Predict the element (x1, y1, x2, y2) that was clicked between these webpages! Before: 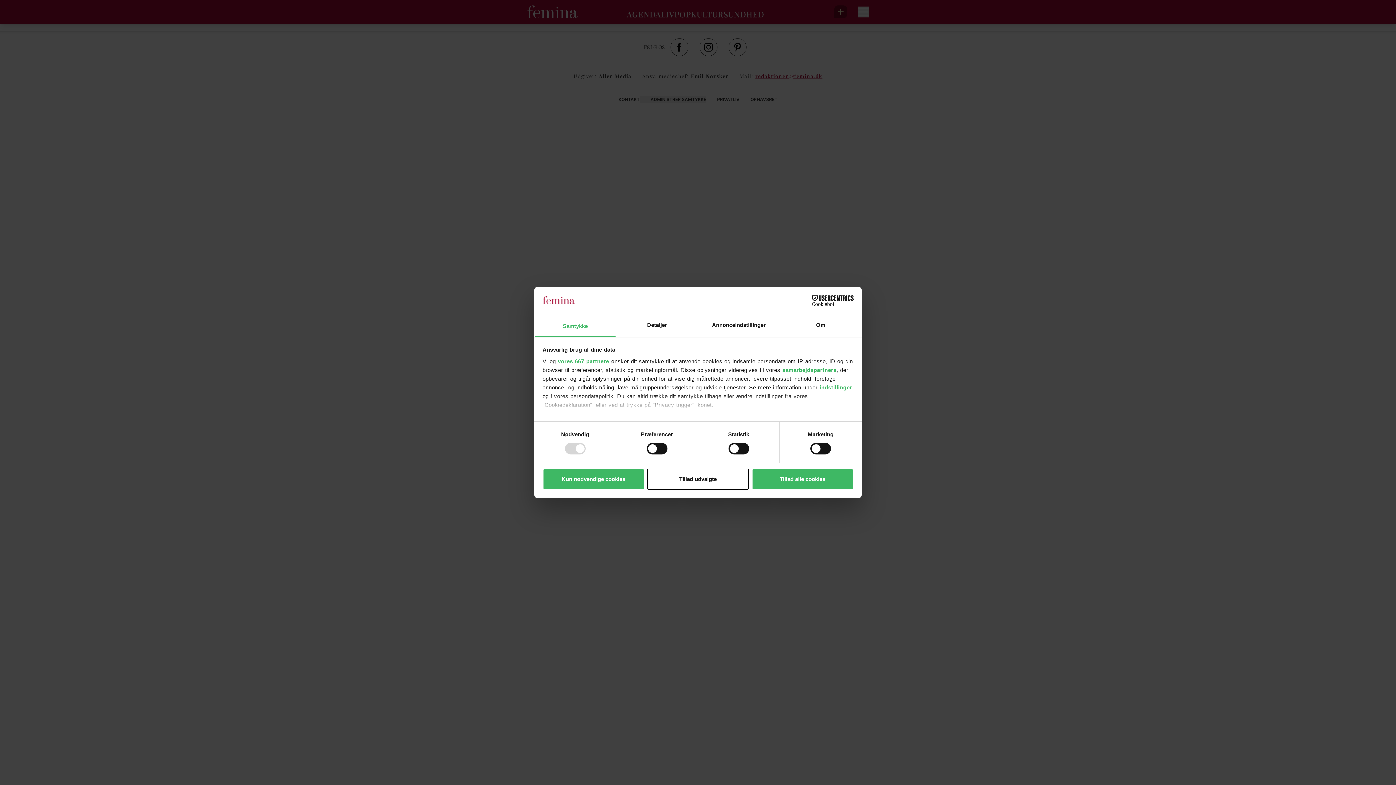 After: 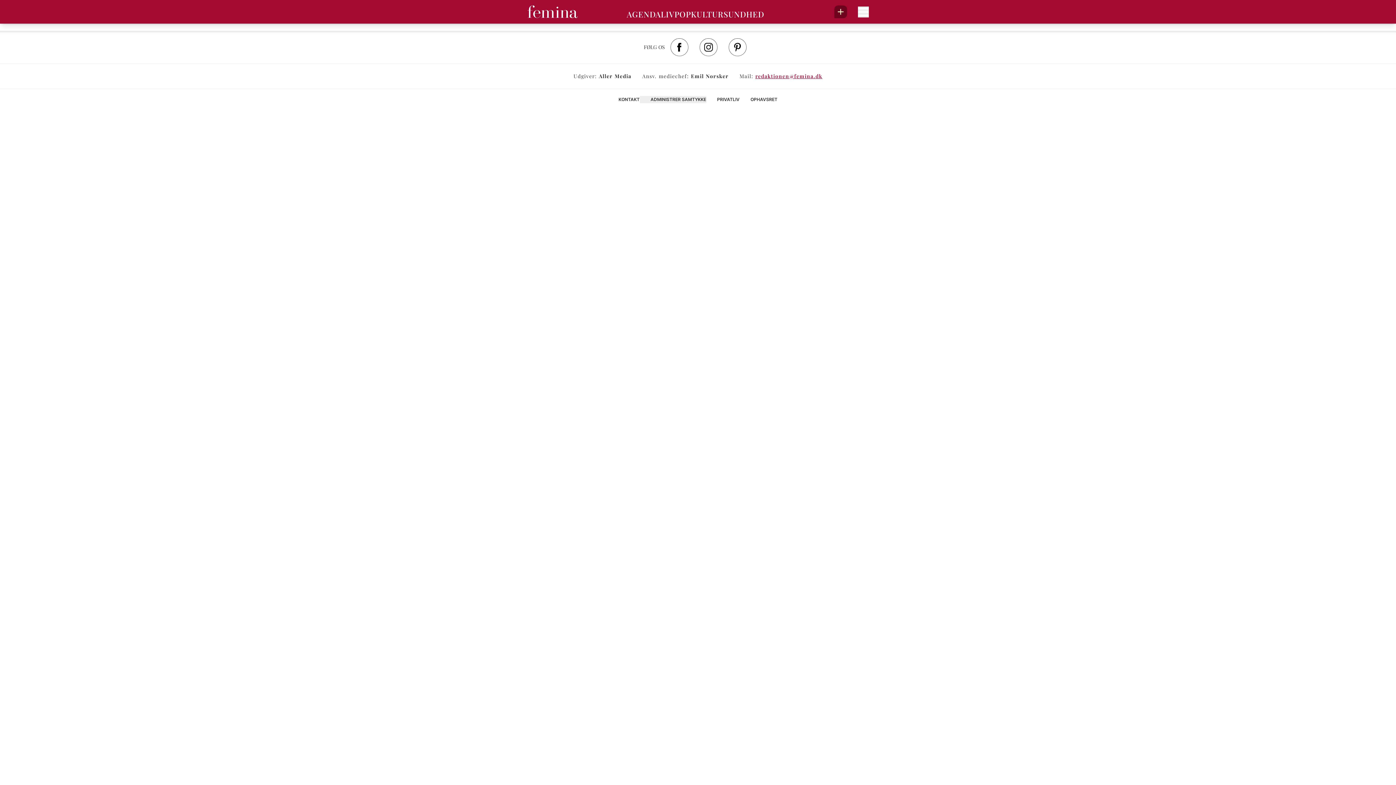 Action: label: Tillad alle cookies bbox: (751, 468, 853, 489)